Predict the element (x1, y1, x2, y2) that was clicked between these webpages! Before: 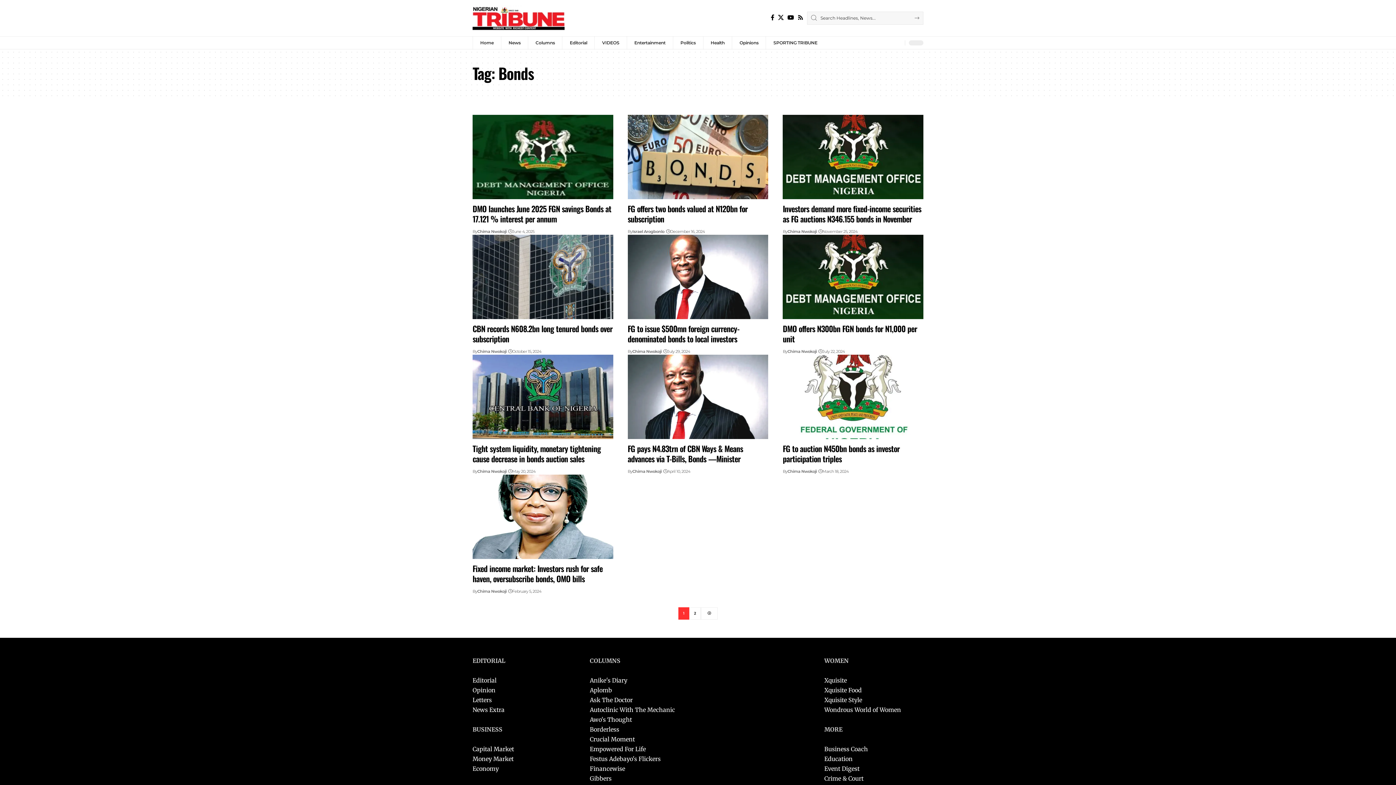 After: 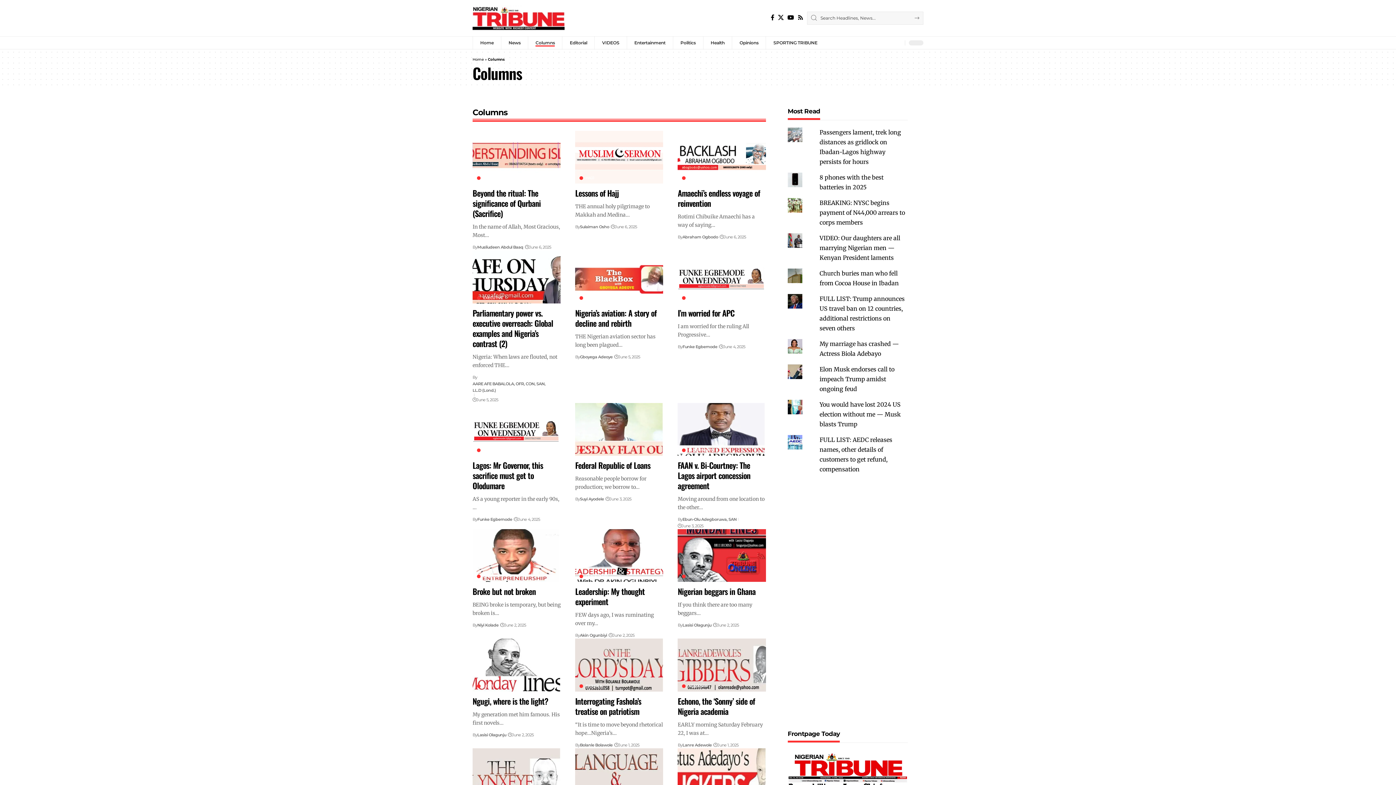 Action: label: Columns bbox: (528, 36, 562, 49)